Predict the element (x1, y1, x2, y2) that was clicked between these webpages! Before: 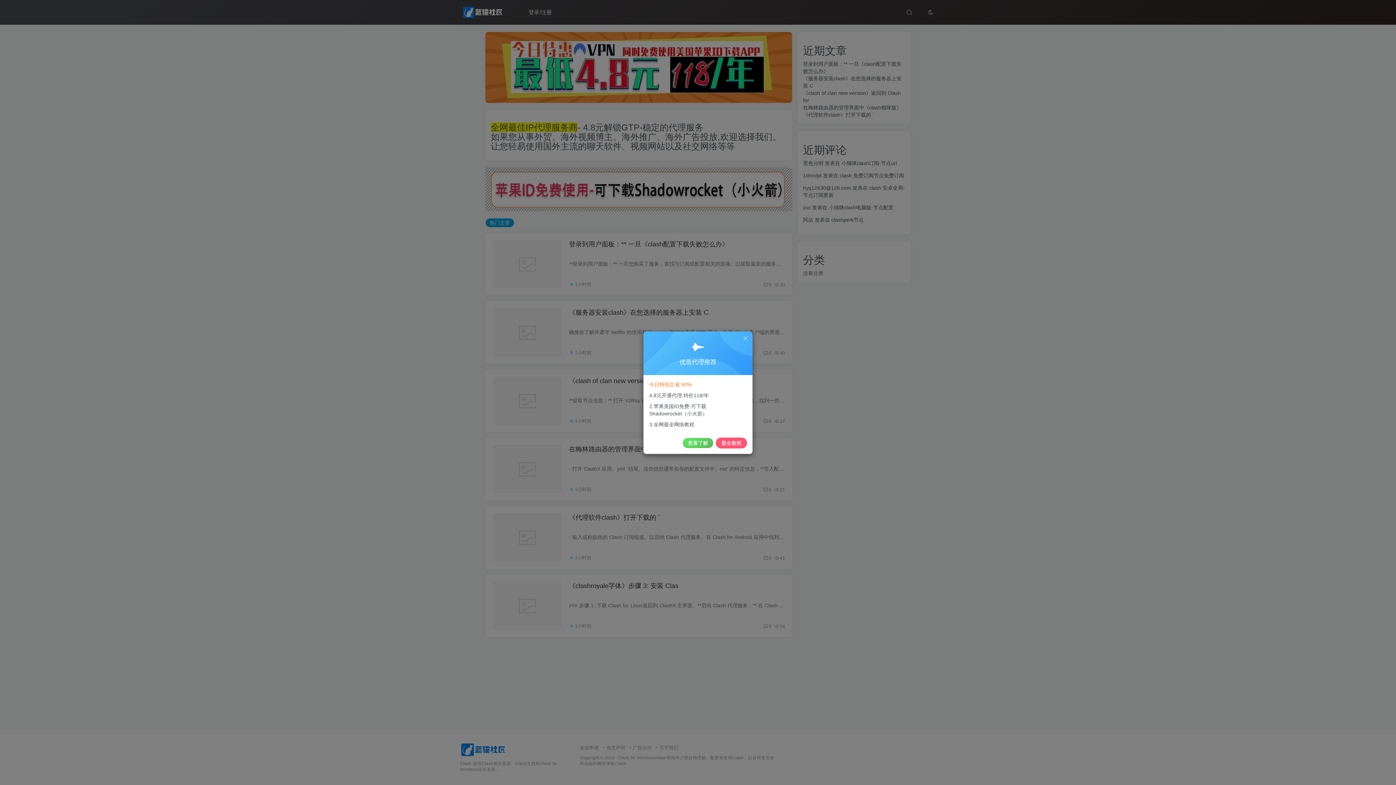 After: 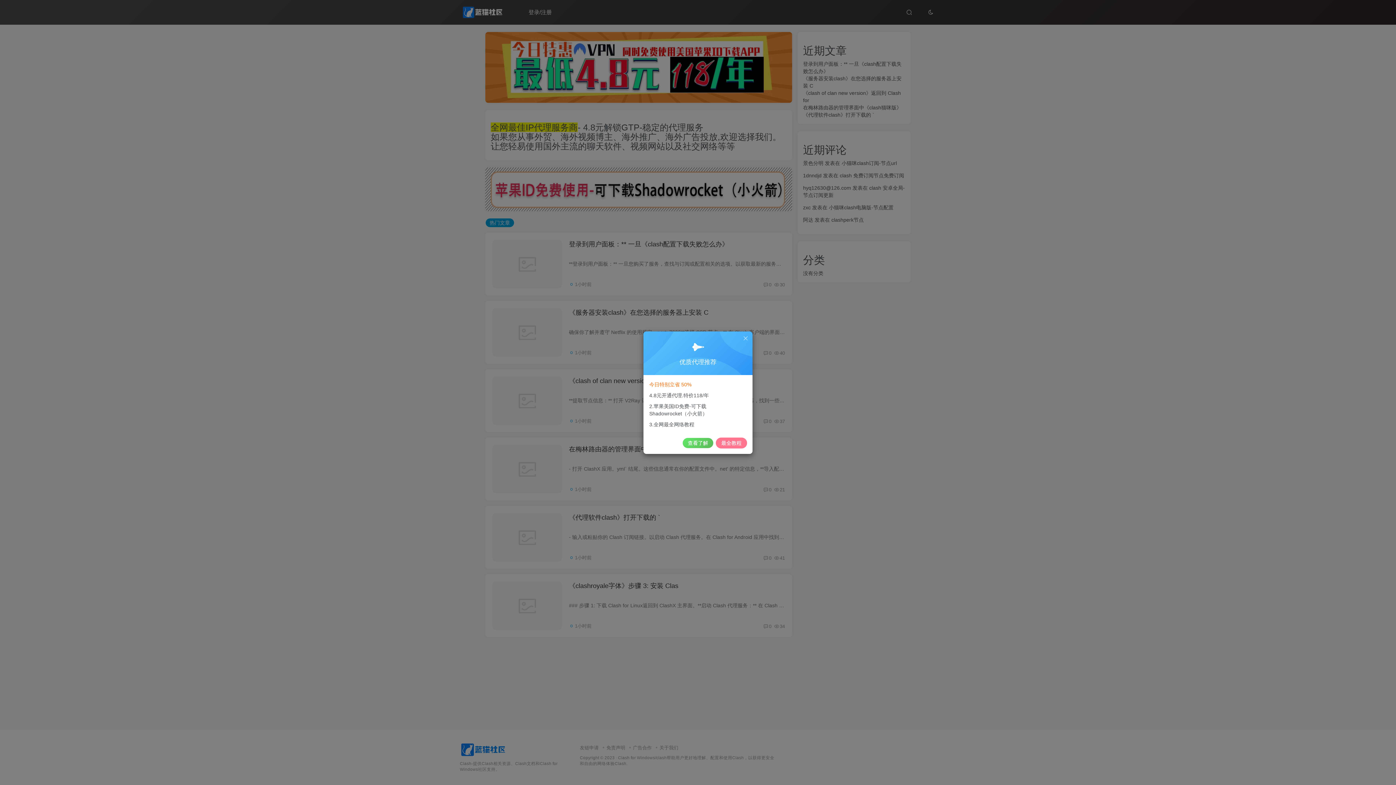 Action: bbox: (716, 437, 747, 448) label: 最全教程